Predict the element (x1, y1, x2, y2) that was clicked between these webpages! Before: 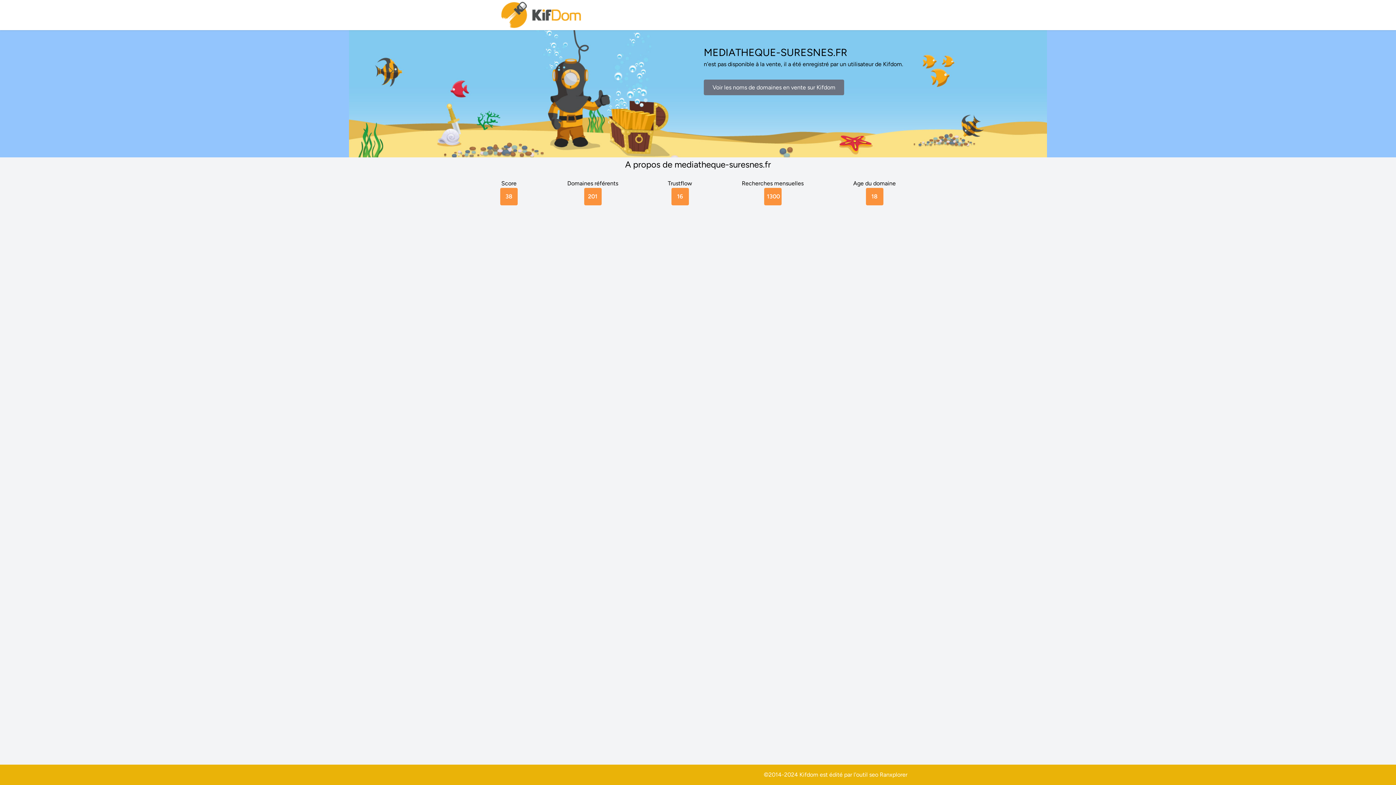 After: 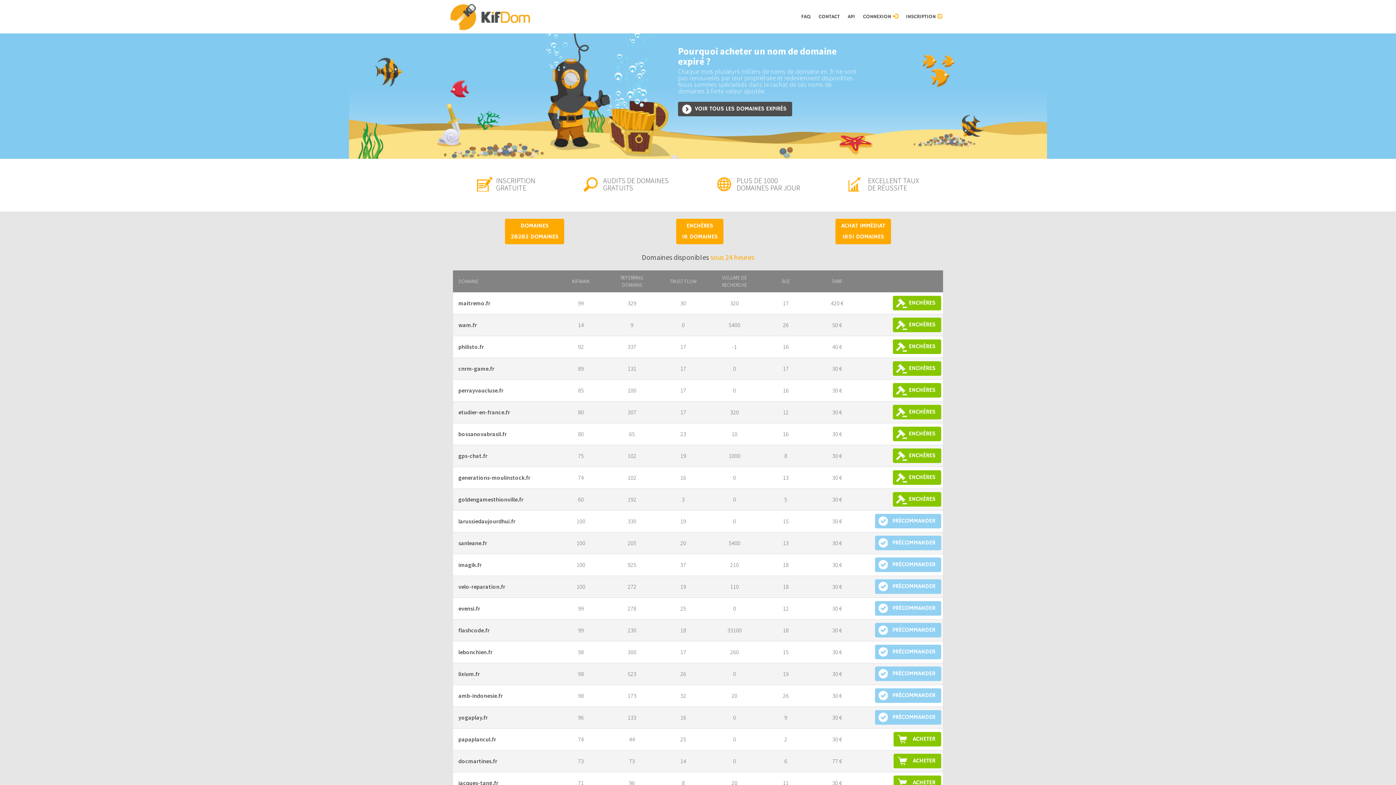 Action: label: Voir les noms de domaines en vente sur Kifdom bbox: (704, 79, 844, 95)